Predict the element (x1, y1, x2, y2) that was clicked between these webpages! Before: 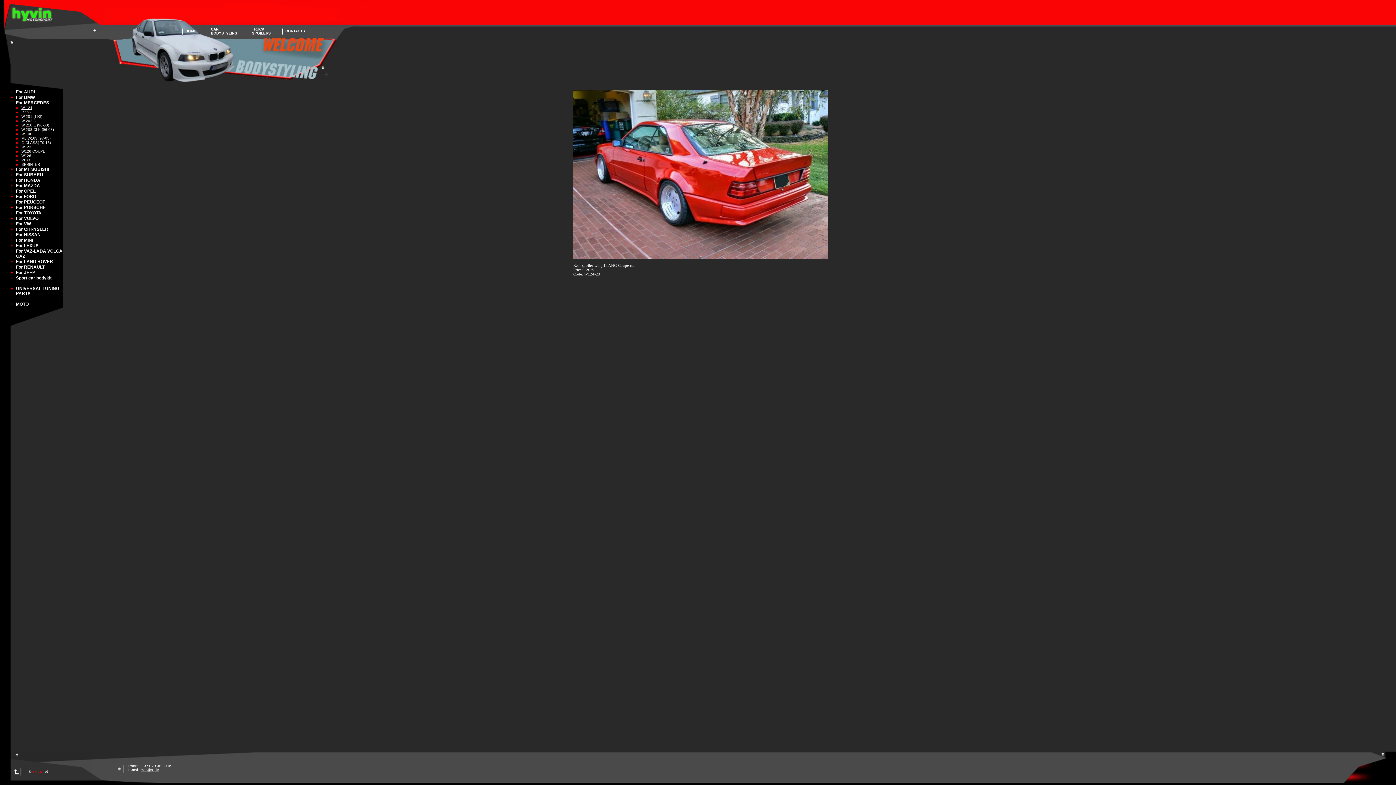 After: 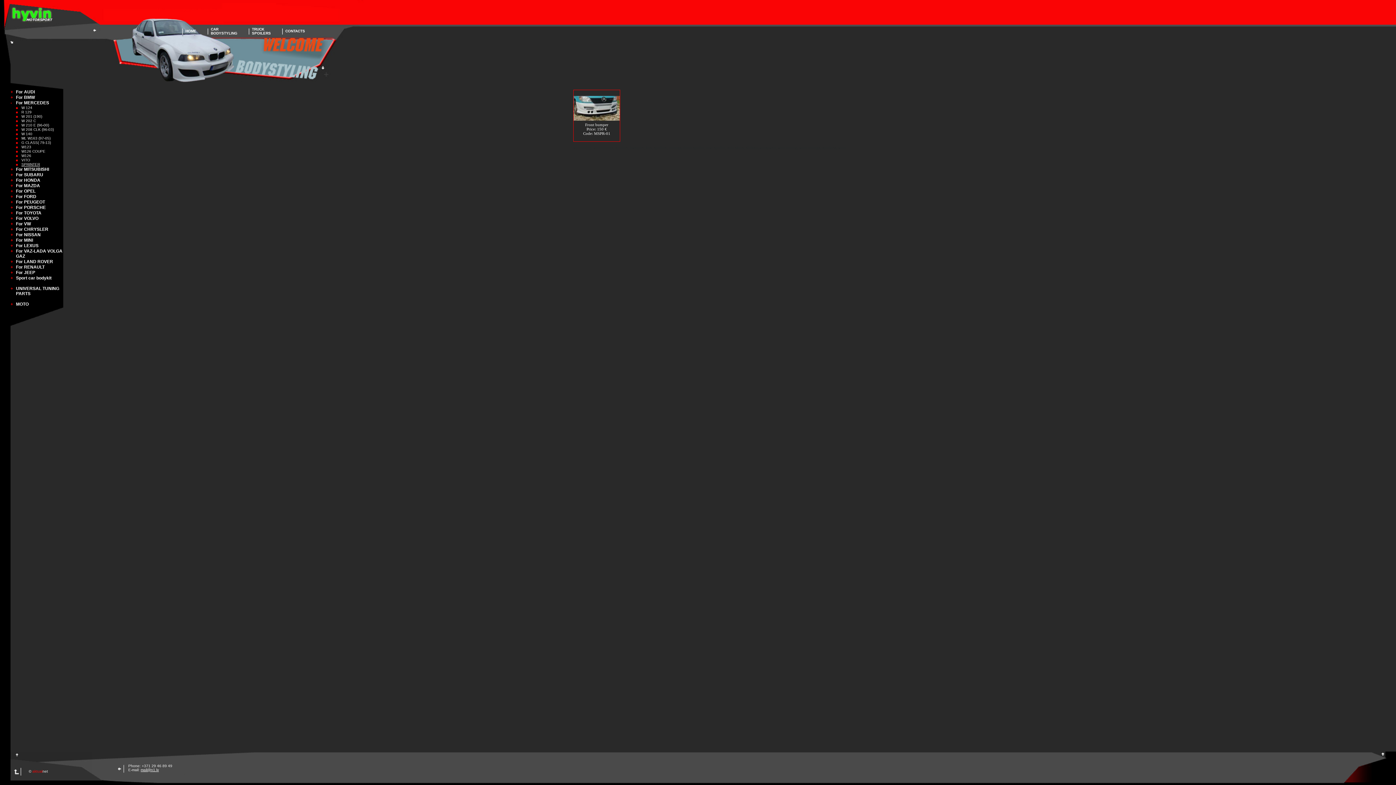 Action: bbox: (16, 160, 21, 166) label: 

